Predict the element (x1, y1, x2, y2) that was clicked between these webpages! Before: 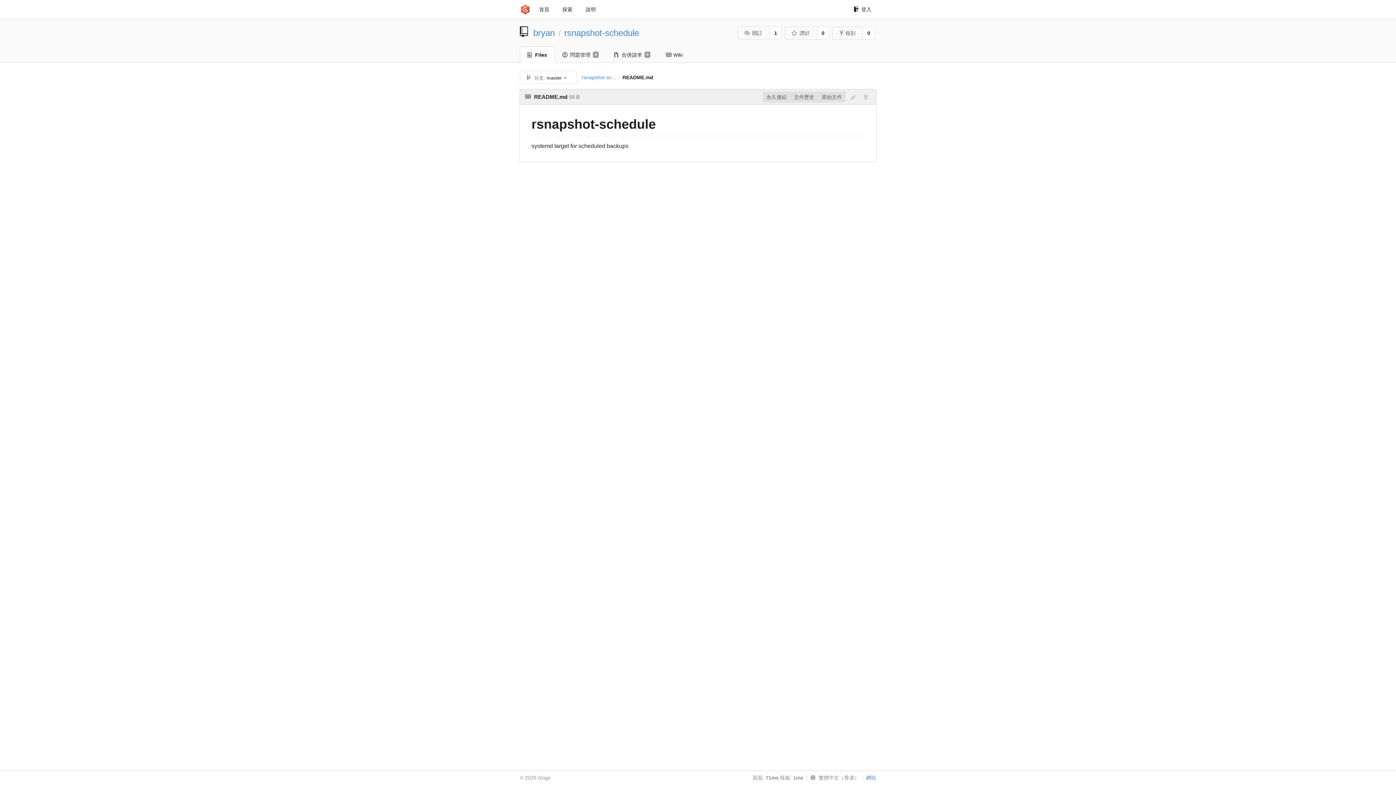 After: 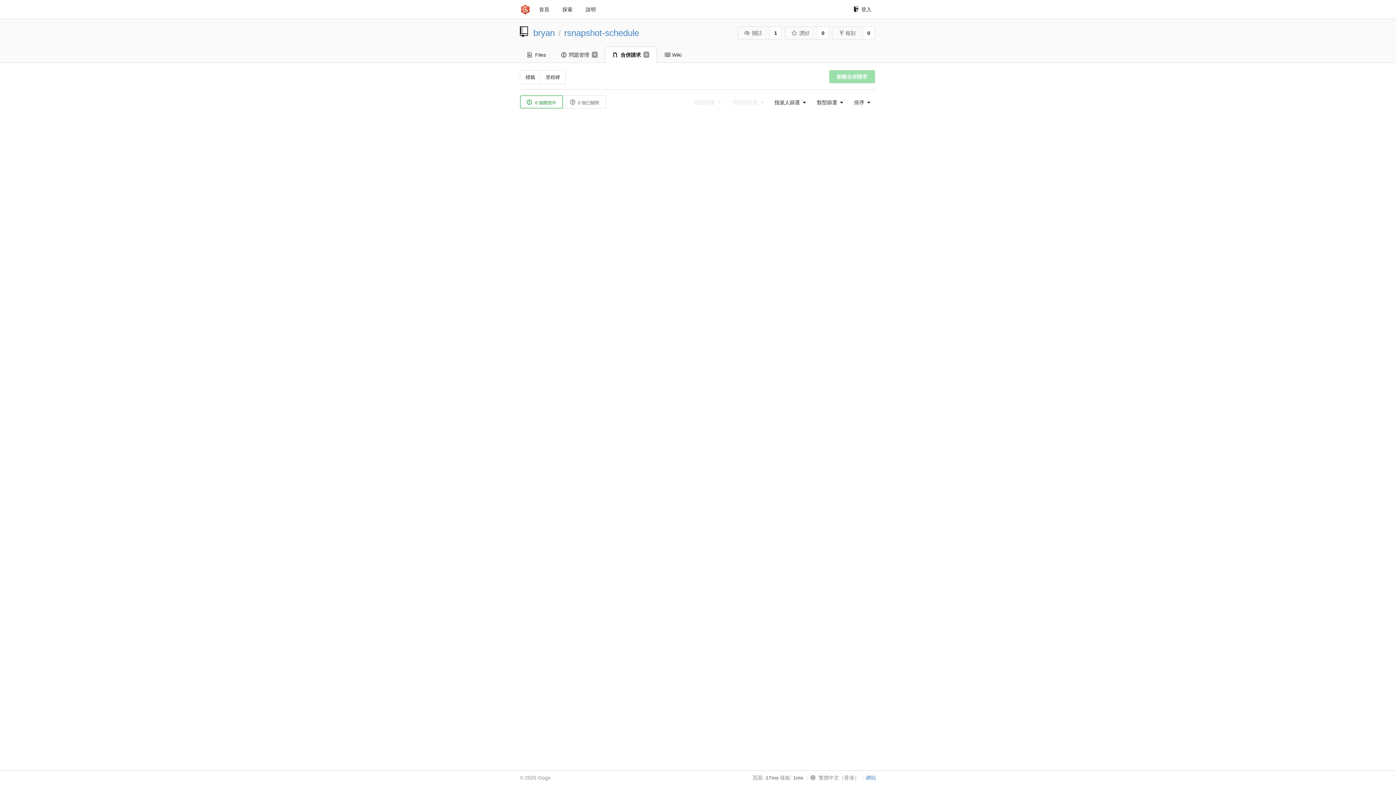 Action: label: 合併請求
0 bbox: (606, 46, 658, 62)